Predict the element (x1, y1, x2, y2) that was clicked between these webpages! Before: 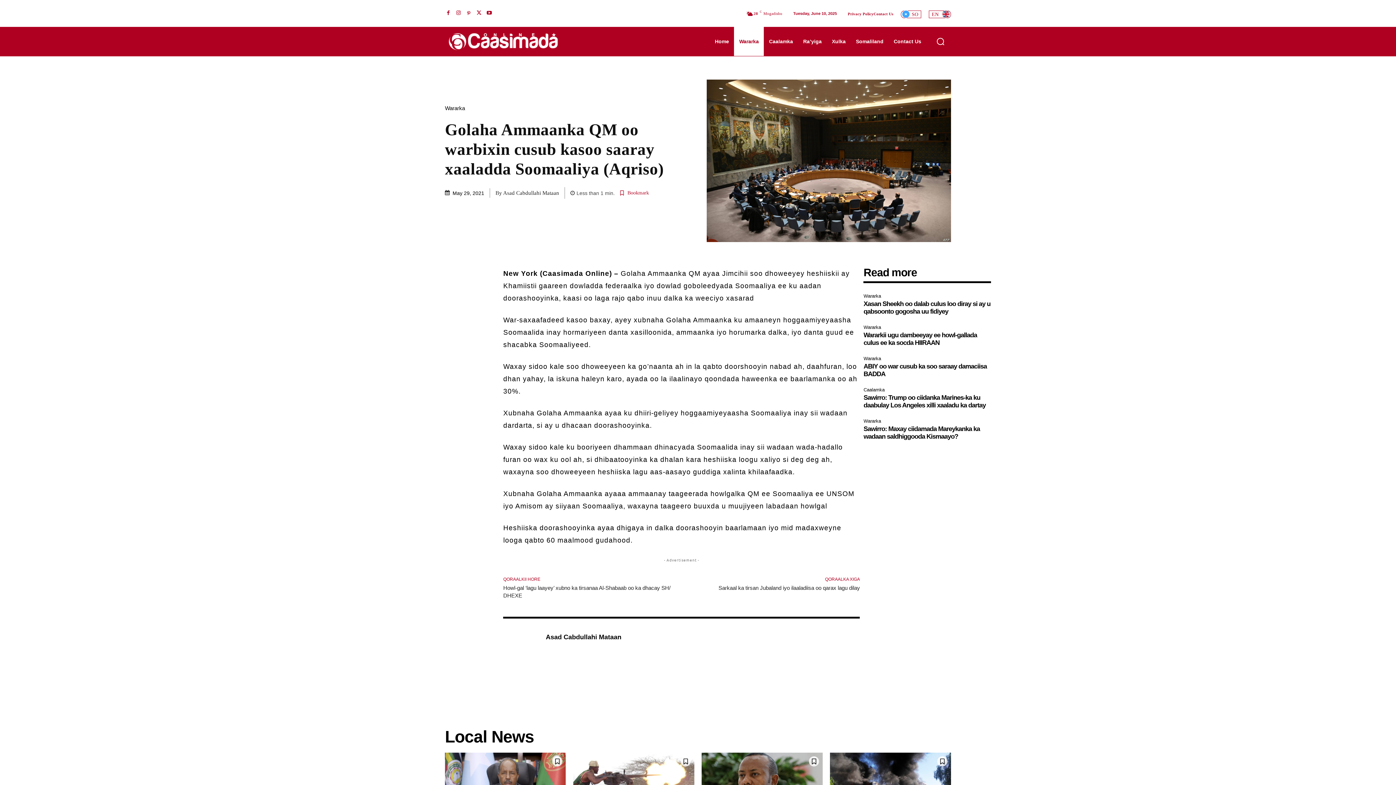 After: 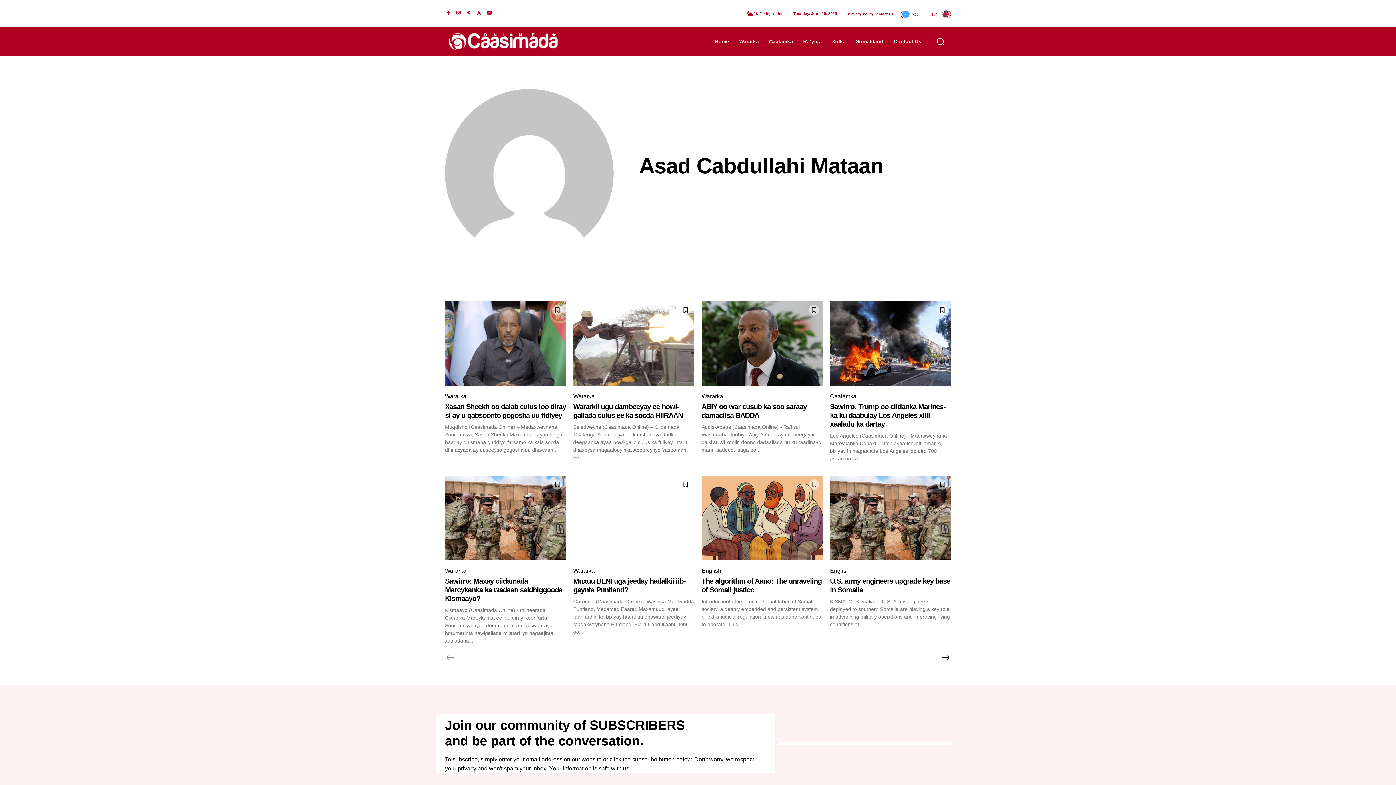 Action: bbox: (503, 631, 538, 644)